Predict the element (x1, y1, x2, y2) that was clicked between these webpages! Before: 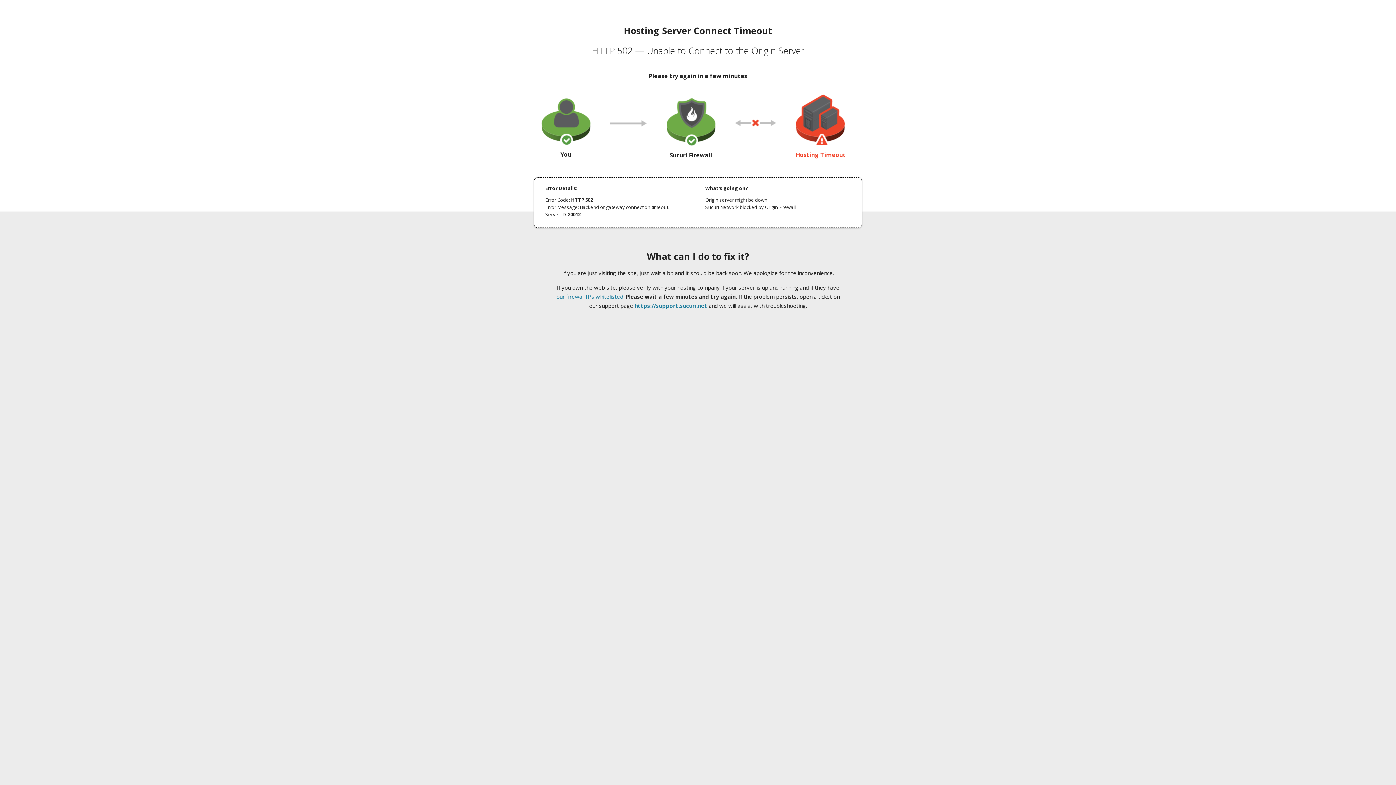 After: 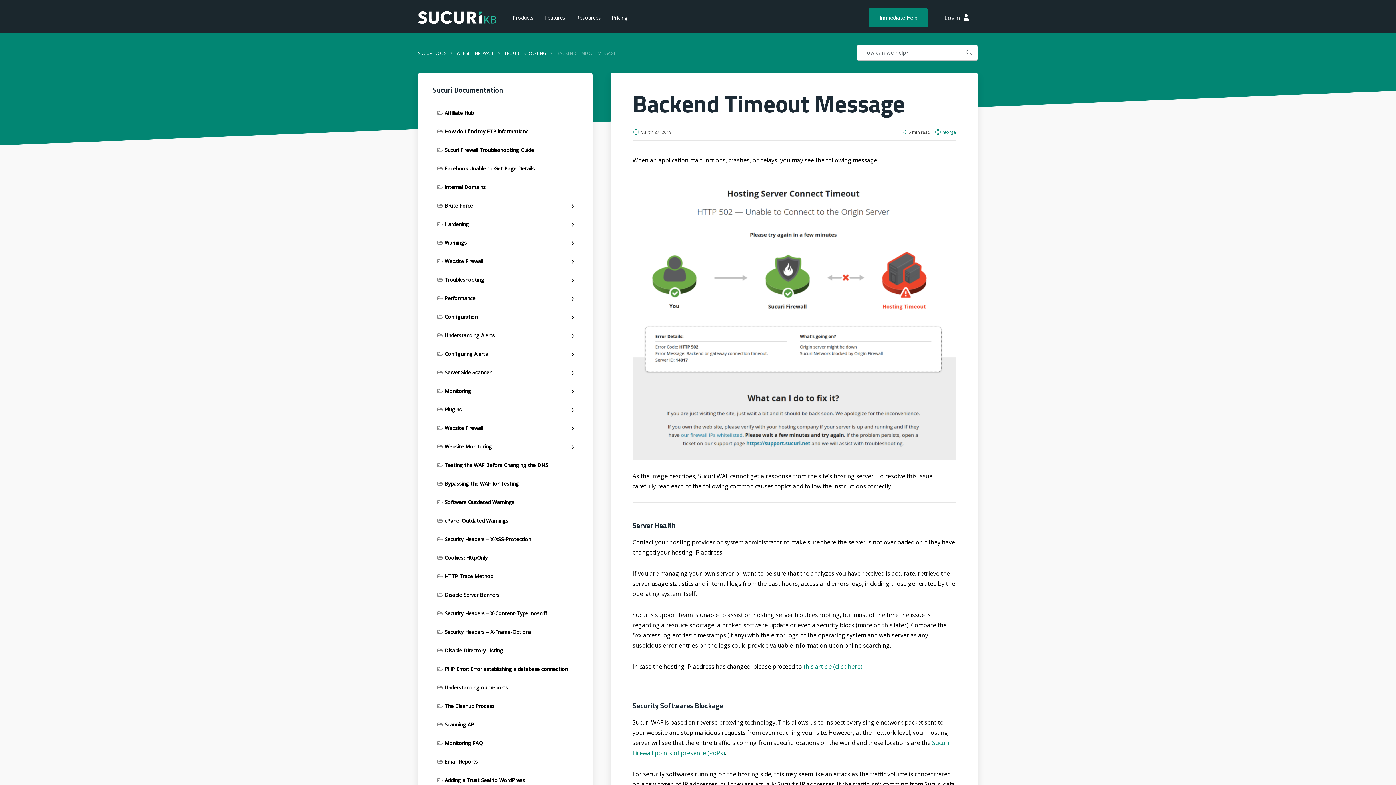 Action: bbox: (556, 293, 623, 300) label: our firewall IPs whitelisted